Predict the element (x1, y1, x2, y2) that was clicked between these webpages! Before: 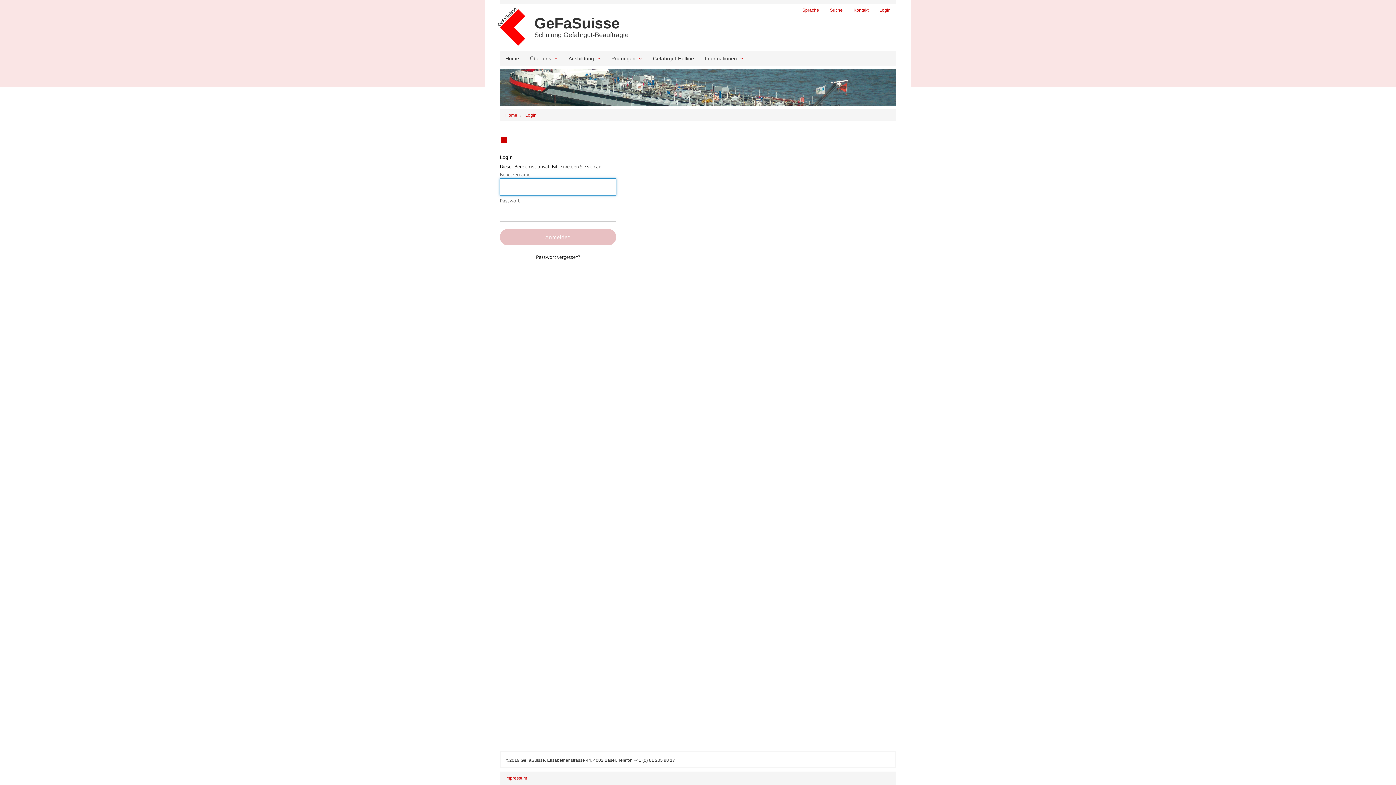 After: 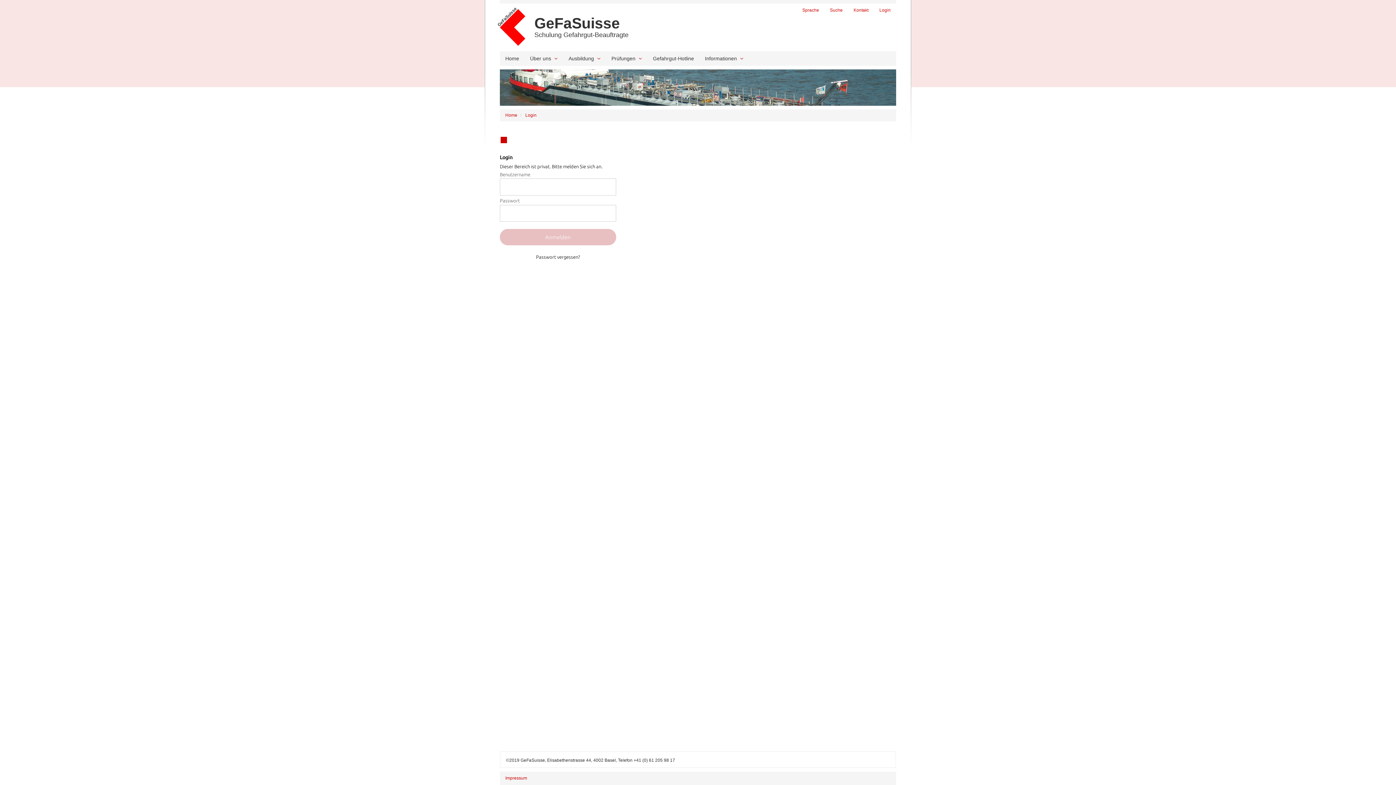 Action: bbox: (882, 755, 890, 760)